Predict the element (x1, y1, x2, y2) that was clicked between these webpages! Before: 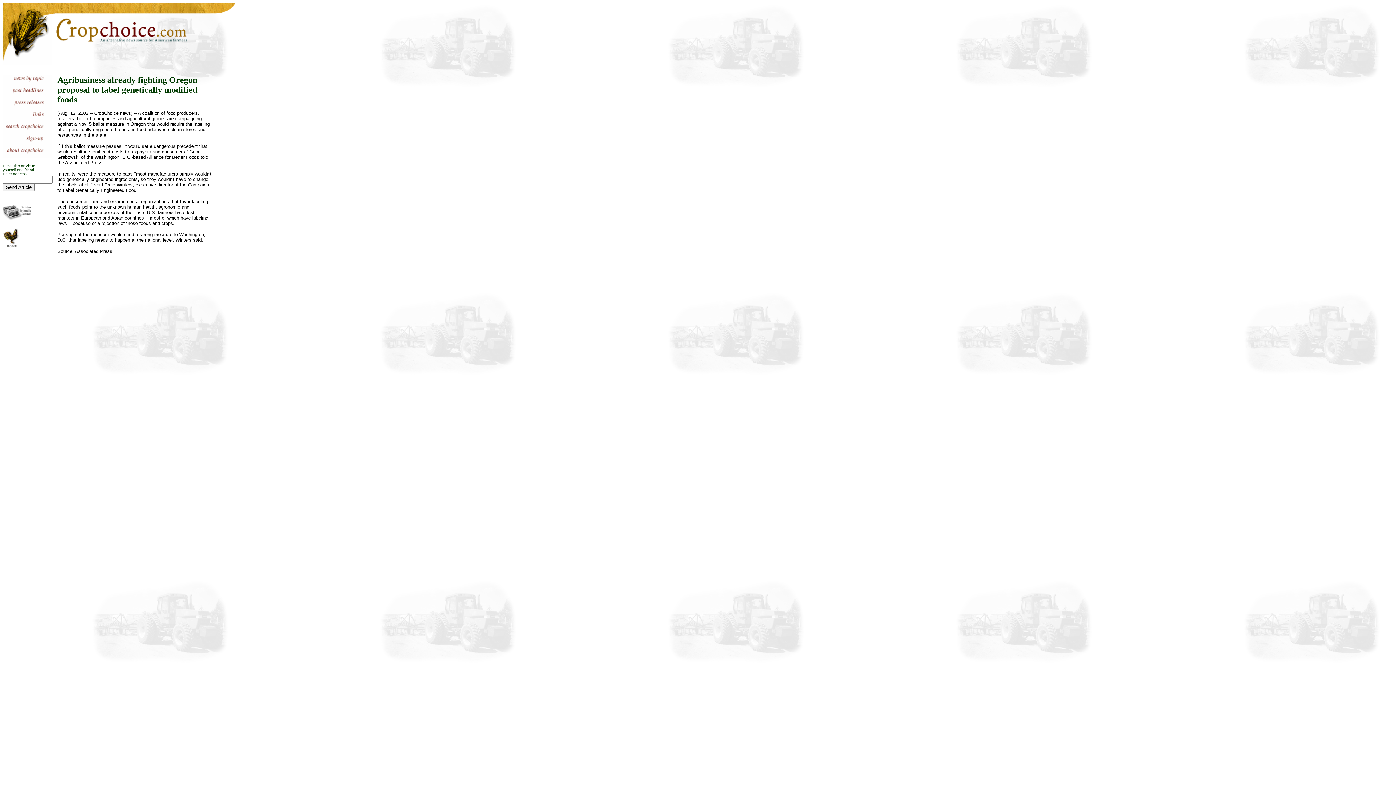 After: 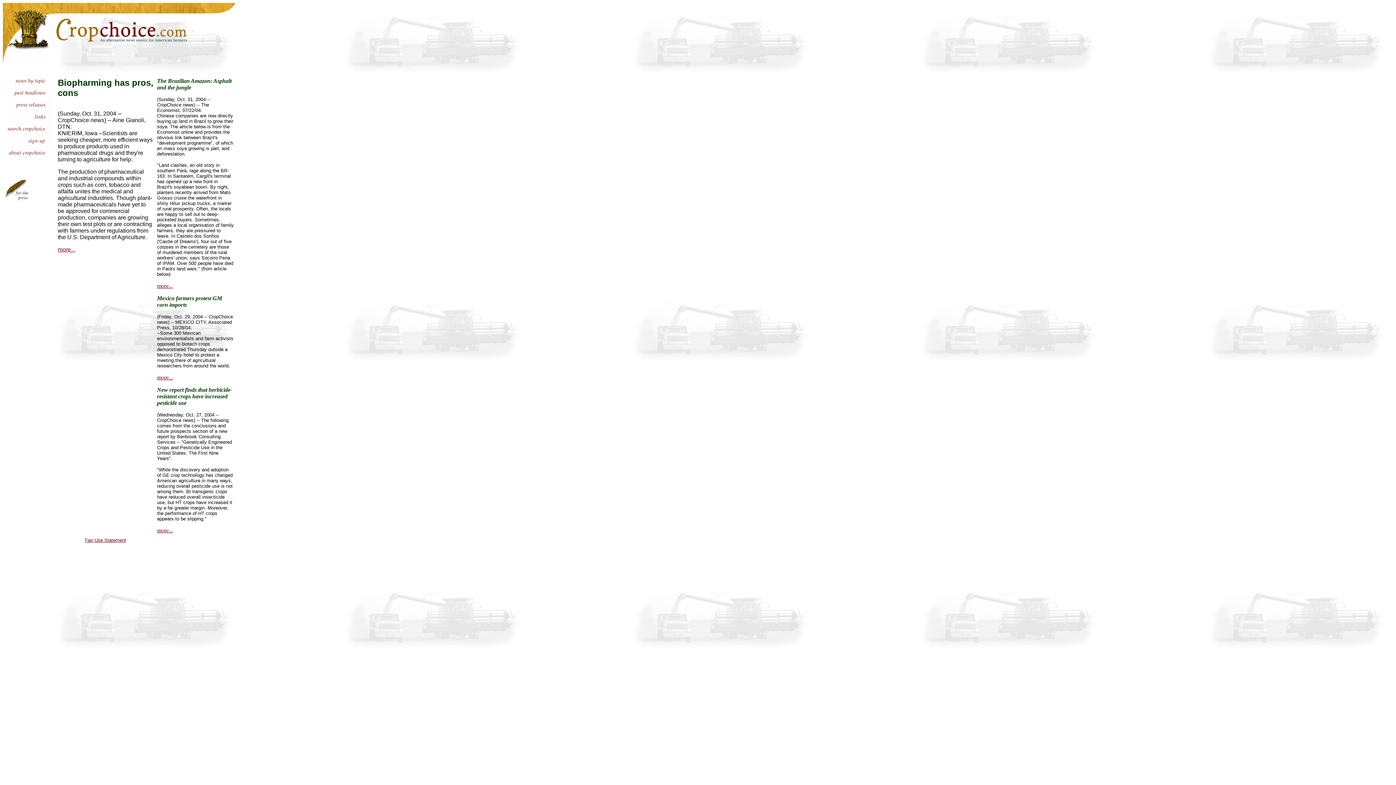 Action: bbox: (2, 243, 19, 249)